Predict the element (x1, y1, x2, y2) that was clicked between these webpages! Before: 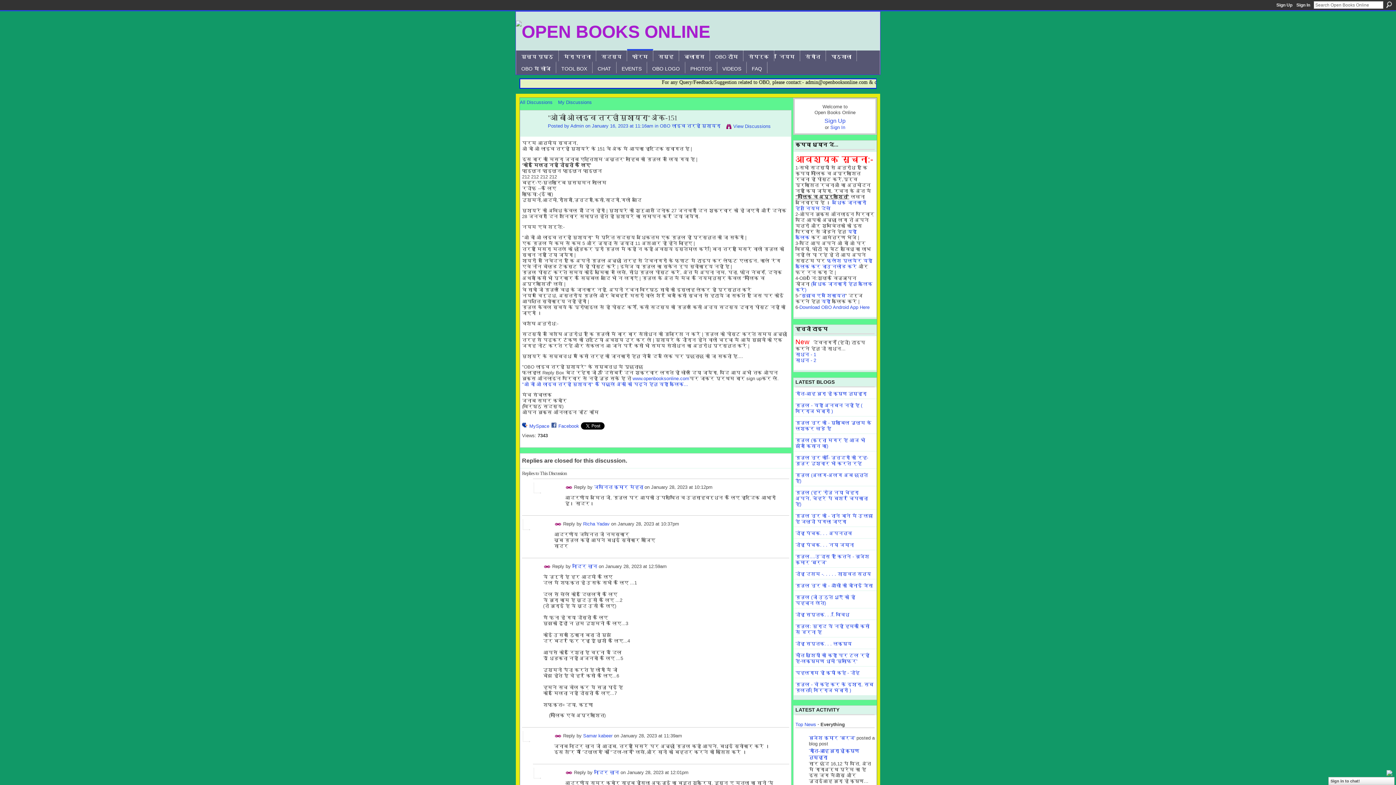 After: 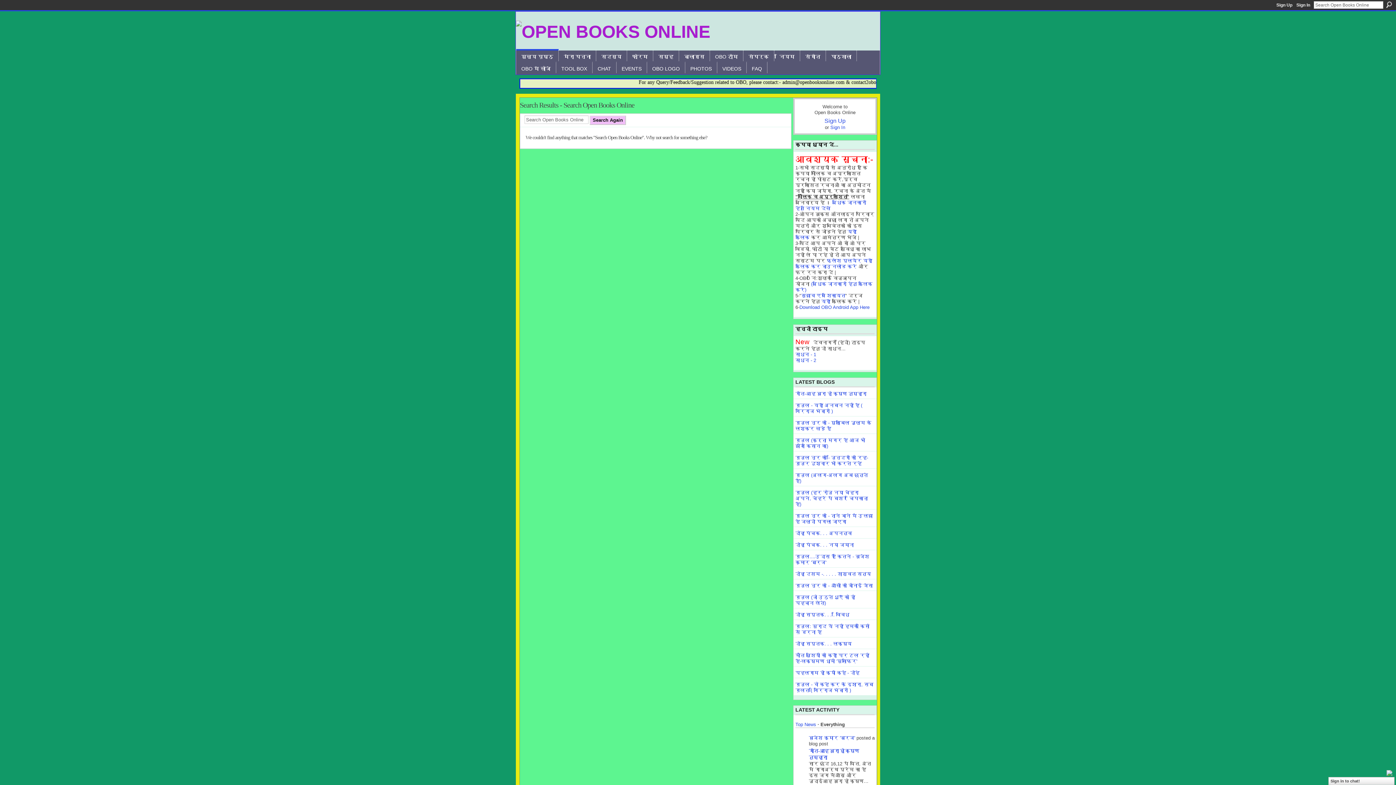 Action: label: Search bbox: (1386, 1, 1392, 8)